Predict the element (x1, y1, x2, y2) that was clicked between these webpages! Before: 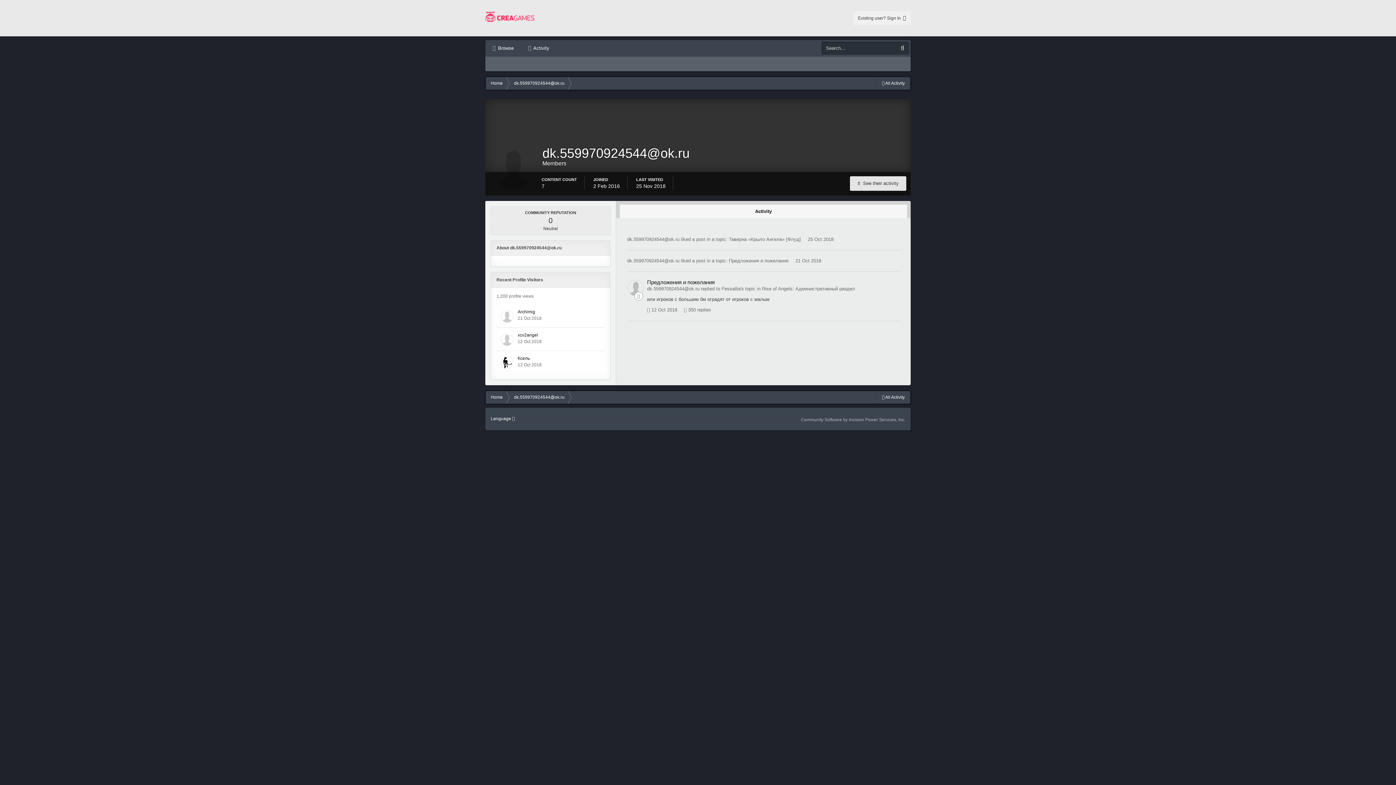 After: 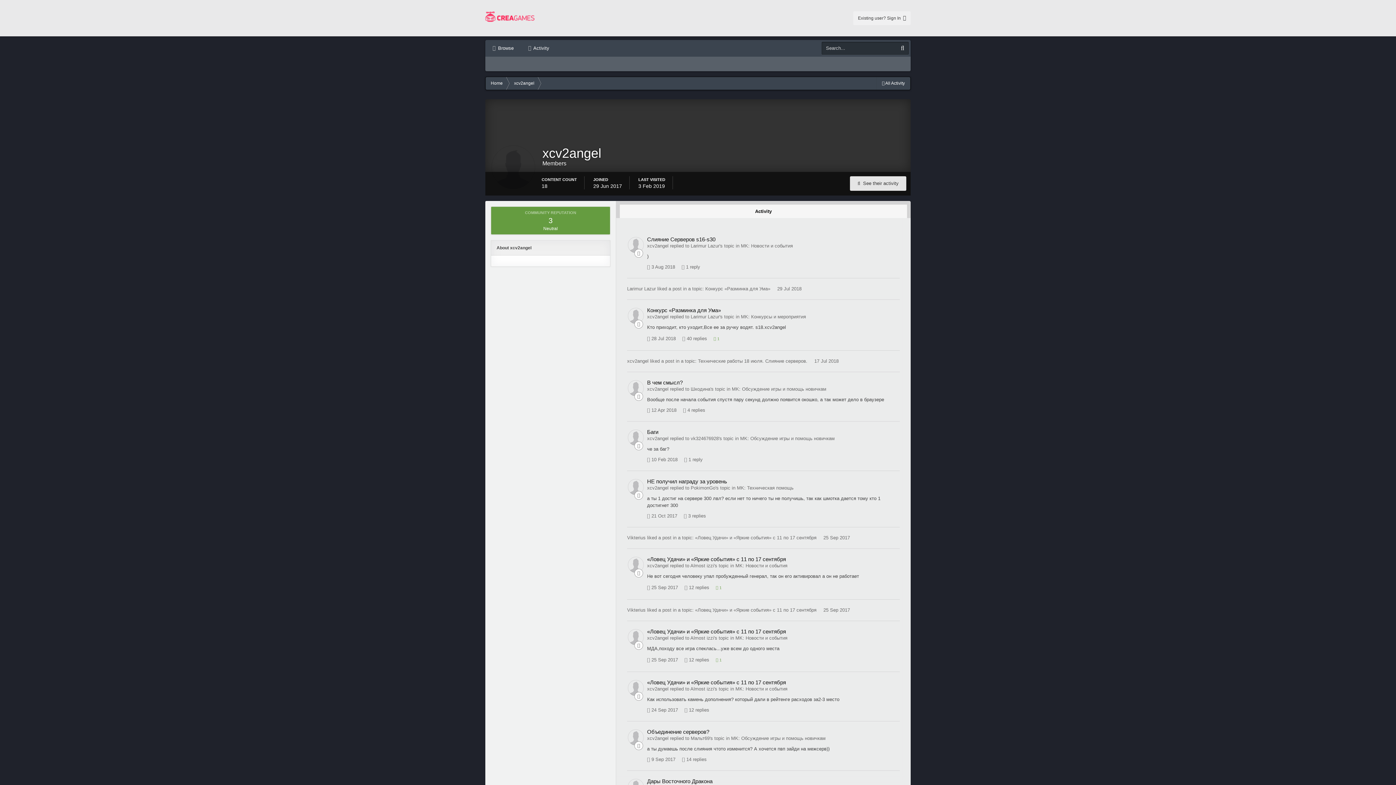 Action: label: xcv2angel bbox: (517, 332, 538, 337)